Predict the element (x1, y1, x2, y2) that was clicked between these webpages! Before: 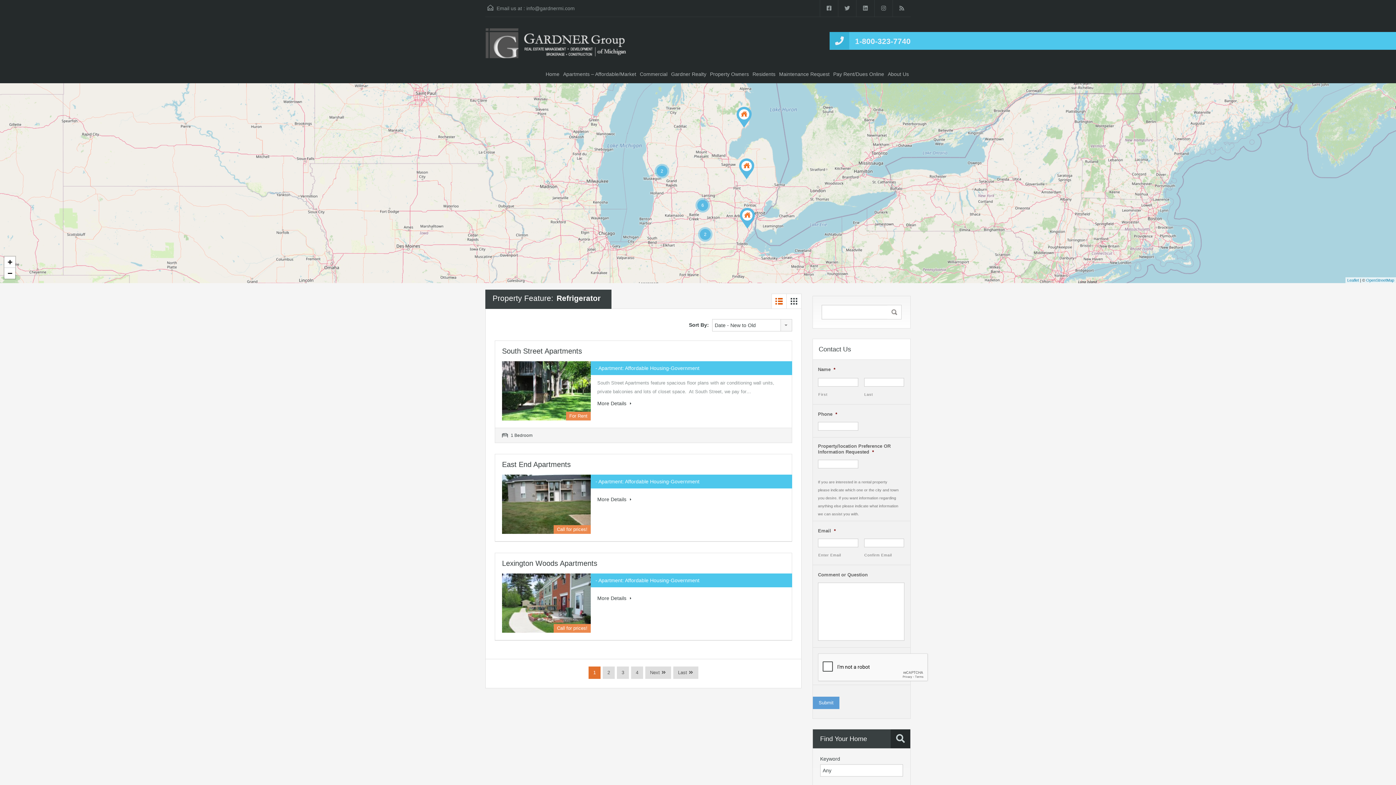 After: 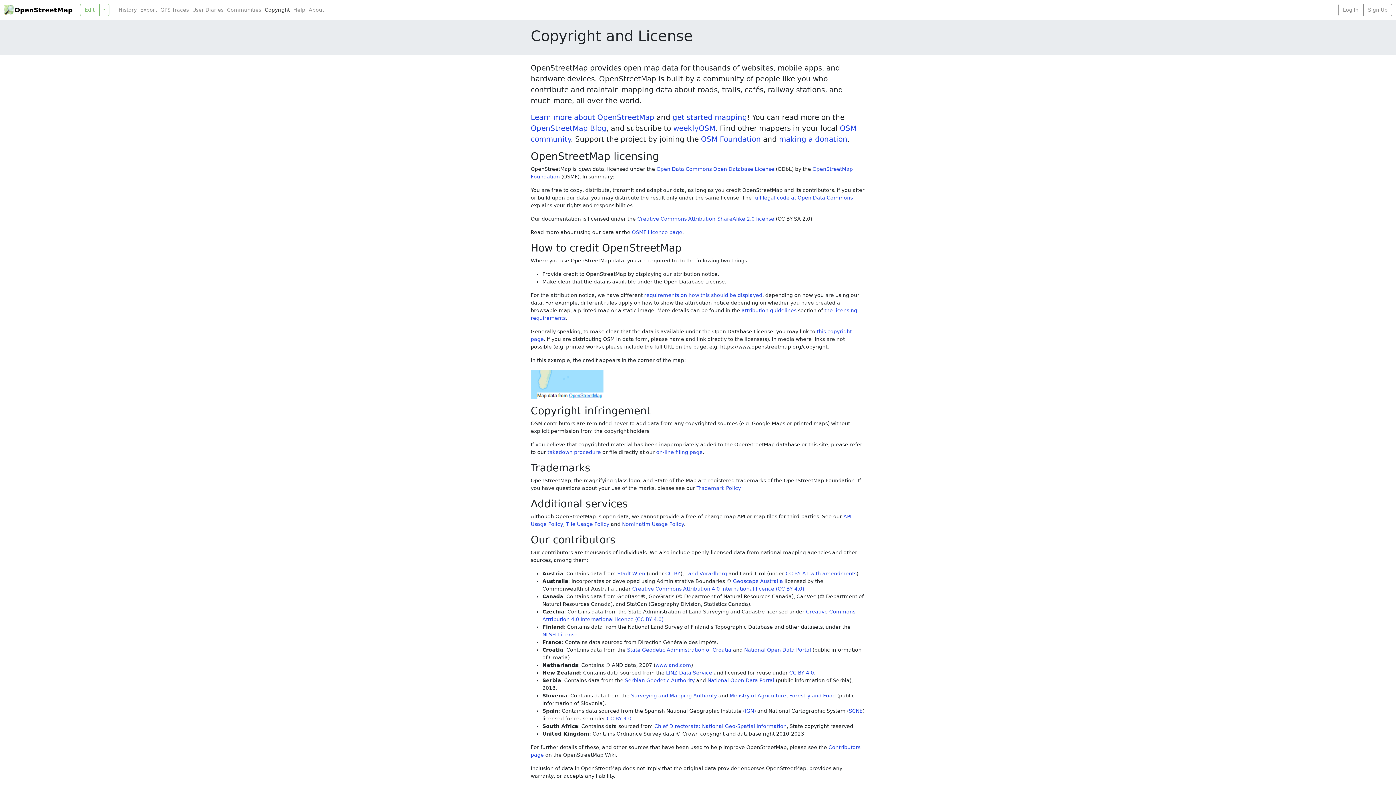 Action: bbox: (1366, 278, 1394, 282) label: OpenStreetMap